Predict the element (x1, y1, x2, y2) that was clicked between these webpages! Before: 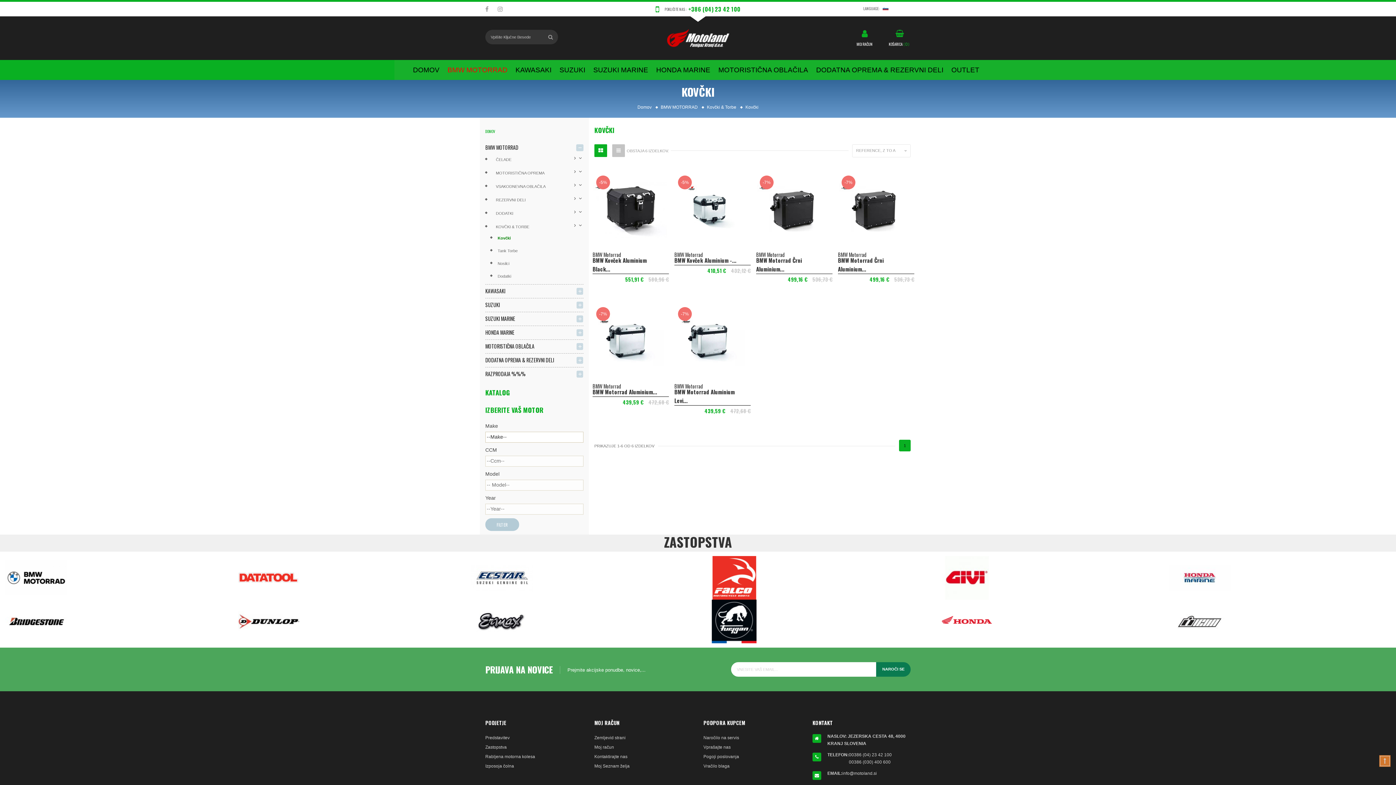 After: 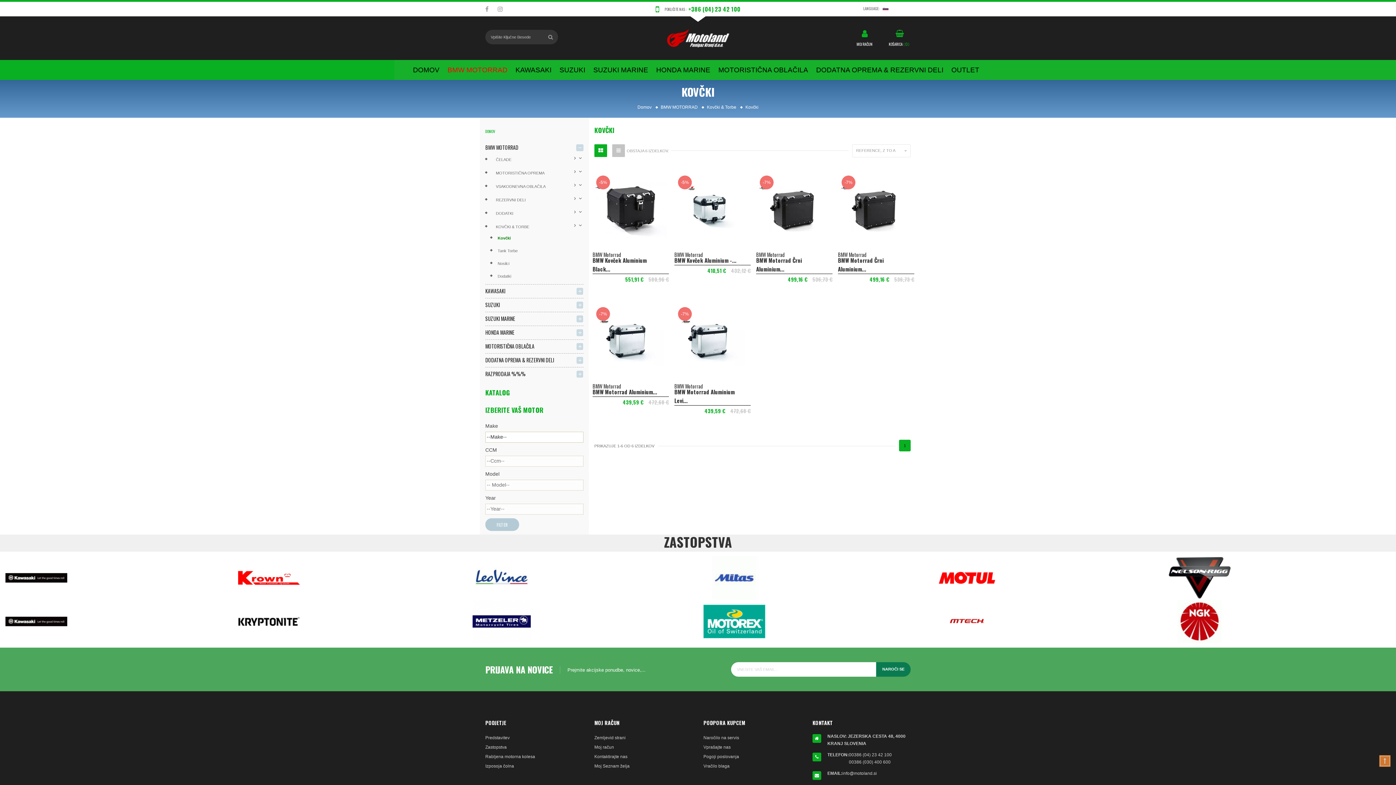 Action: bbox: (842, 771, 877, 776) label: info@motoland.si